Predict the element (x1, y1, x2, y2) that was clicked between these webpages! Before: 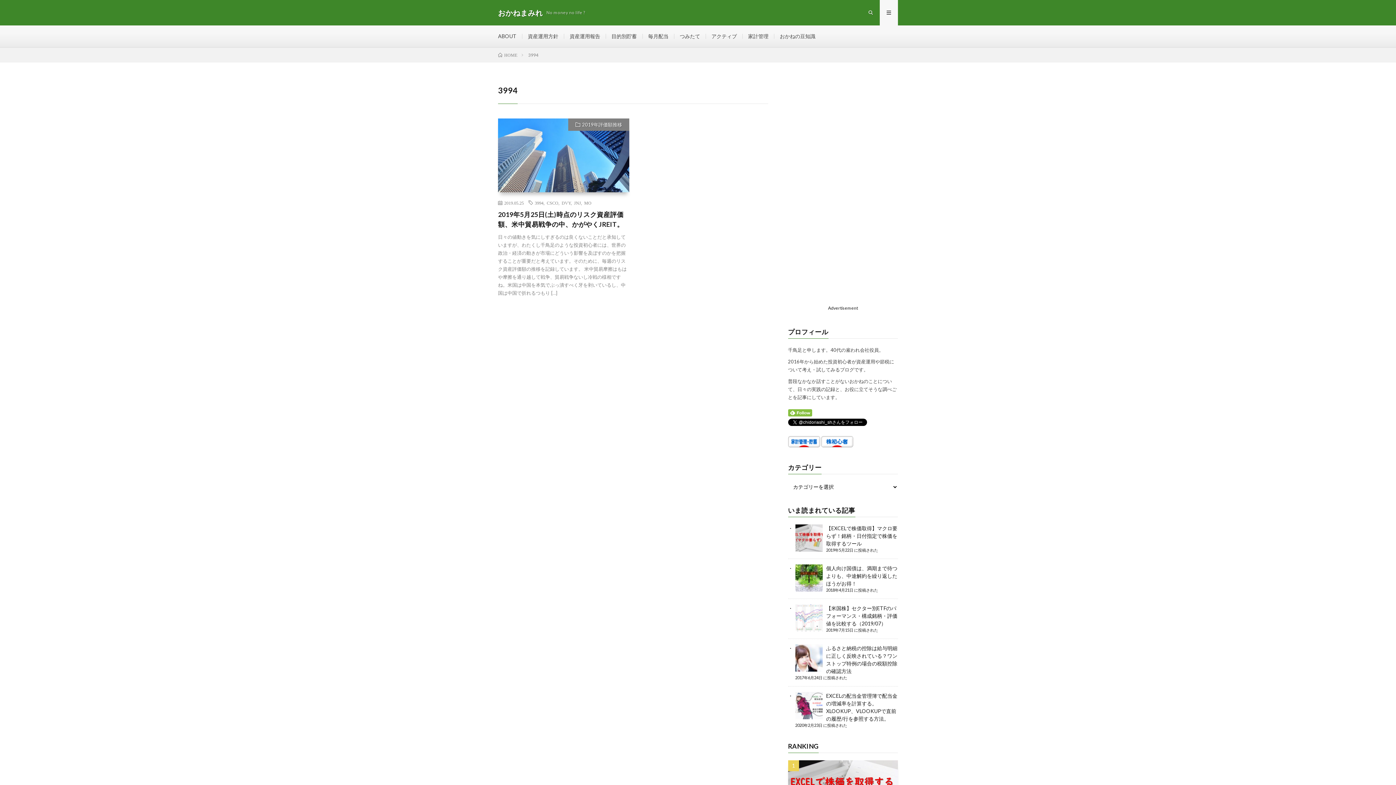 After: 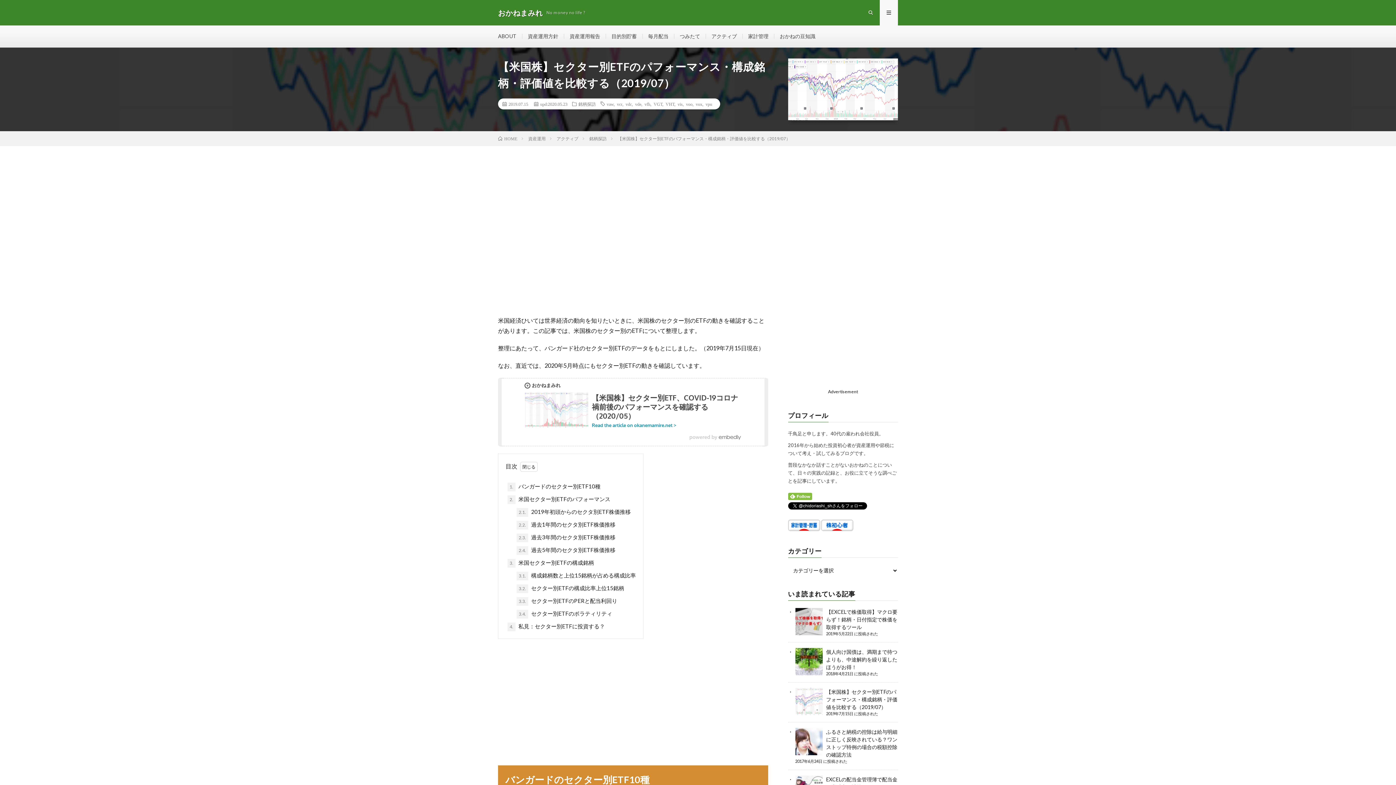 Action: label: 【米国株】セクター別ETFのパフォーマンス・構成銘柄・評価値を比較する（2019/07） bbox: (826, 385, 897, 407)